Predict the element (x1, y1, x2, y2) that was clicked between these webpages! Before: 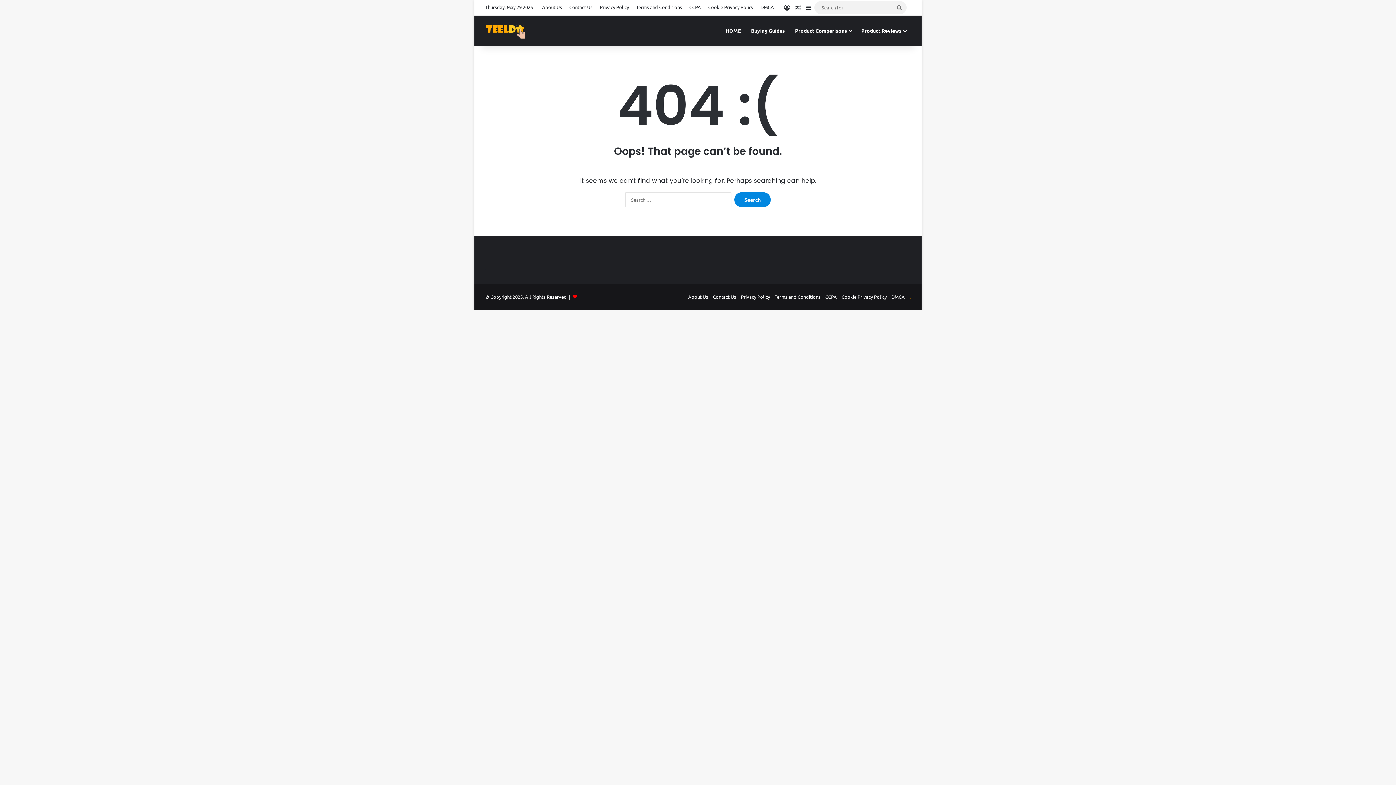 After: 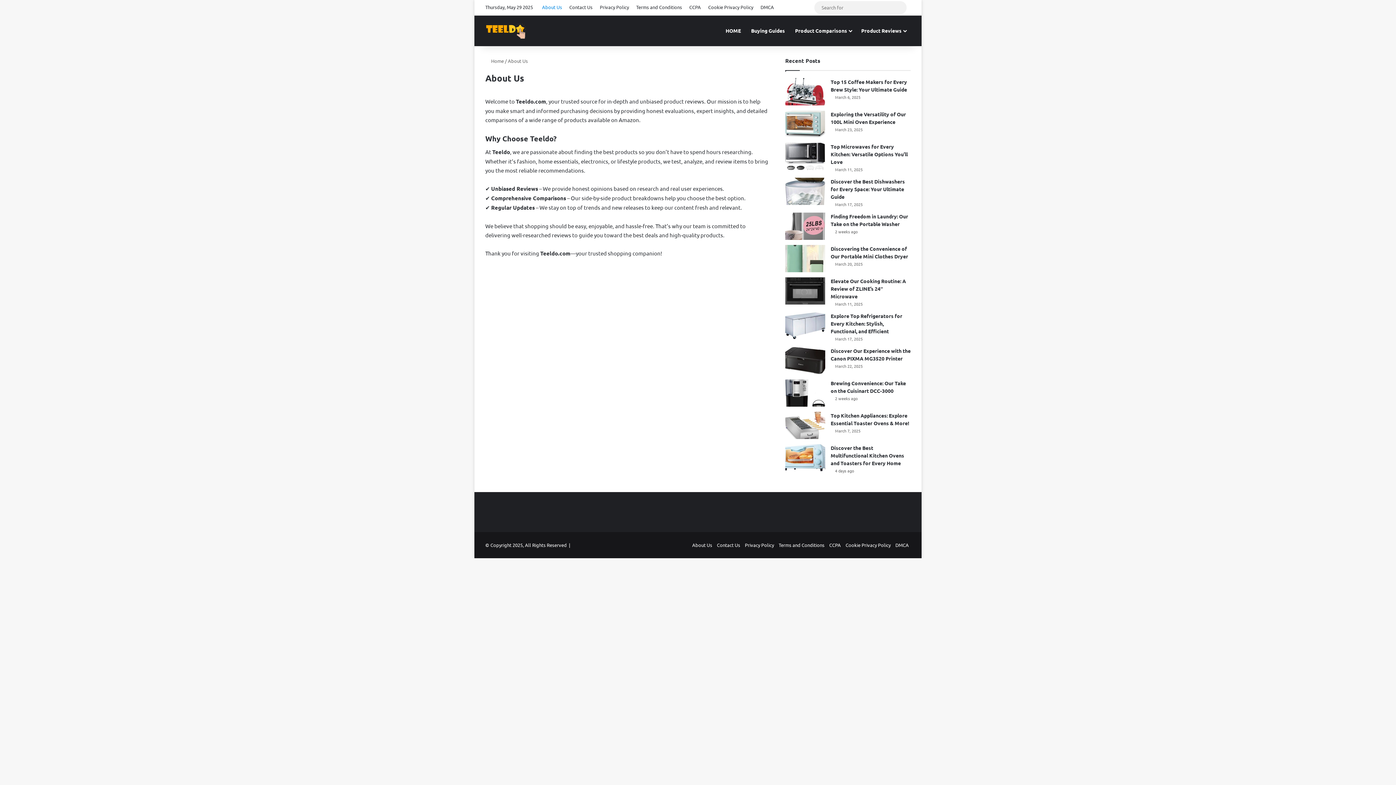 Action: label: About Us bbox: (538, 0, 565, 14)